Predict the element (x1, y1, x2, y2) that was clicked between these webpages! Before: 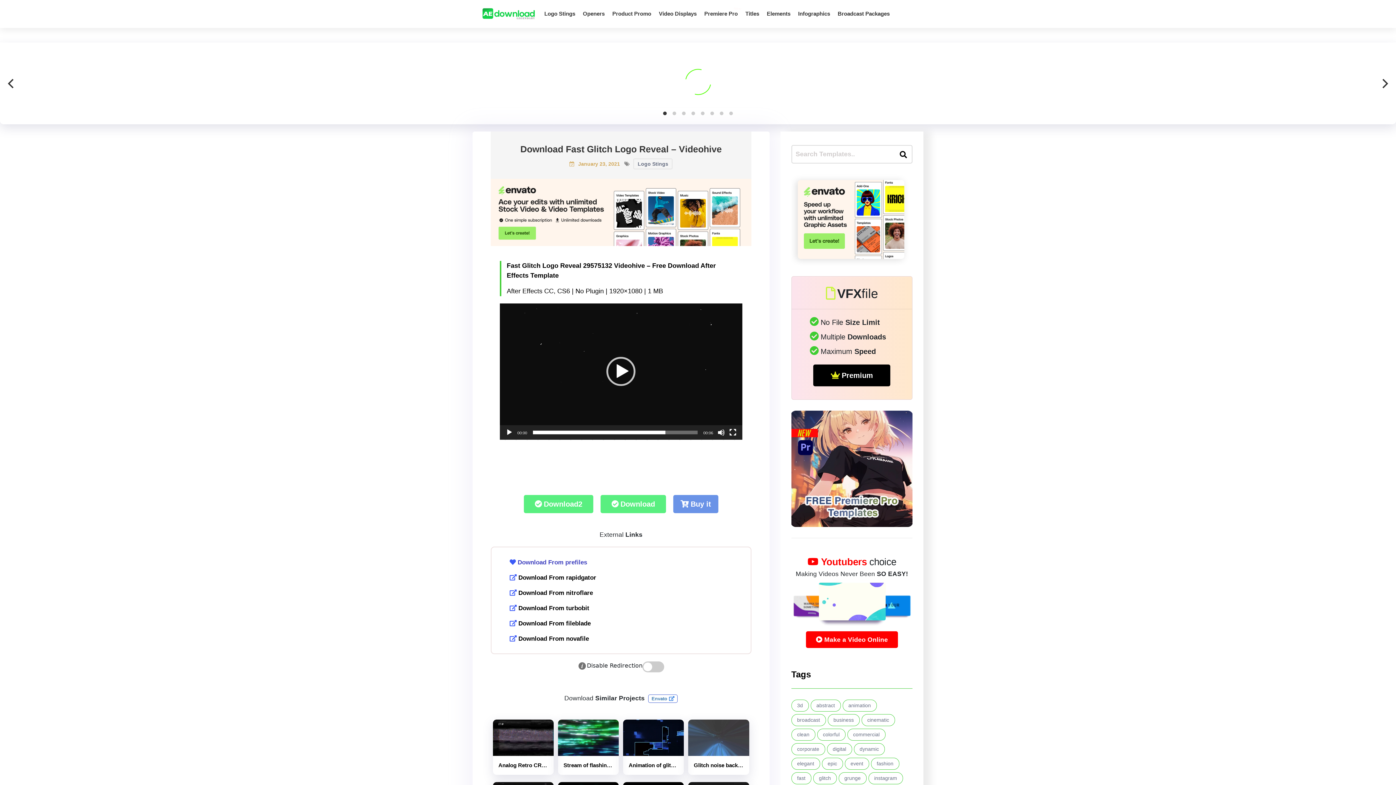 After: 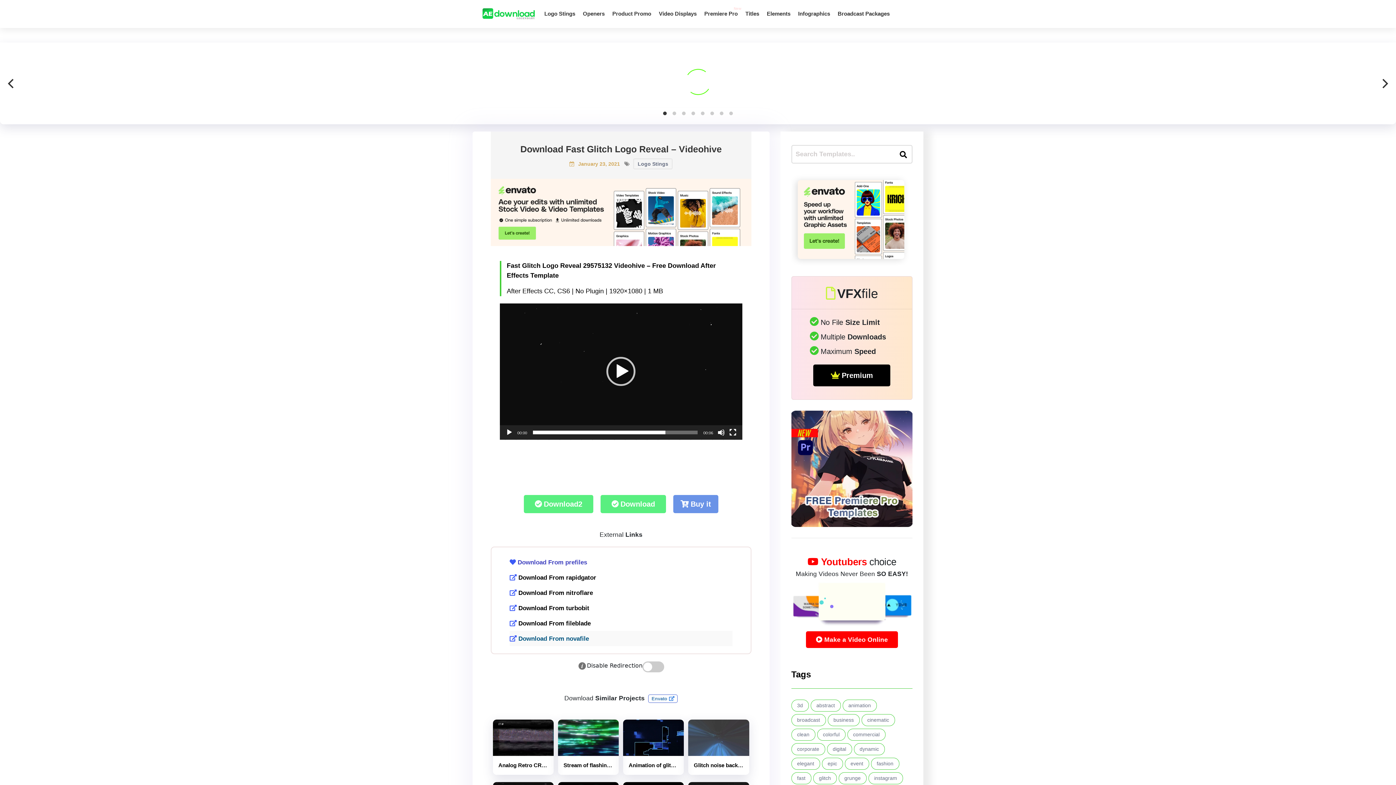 Action: bbox: (509, 693, 732, 708) label: Download From novafile